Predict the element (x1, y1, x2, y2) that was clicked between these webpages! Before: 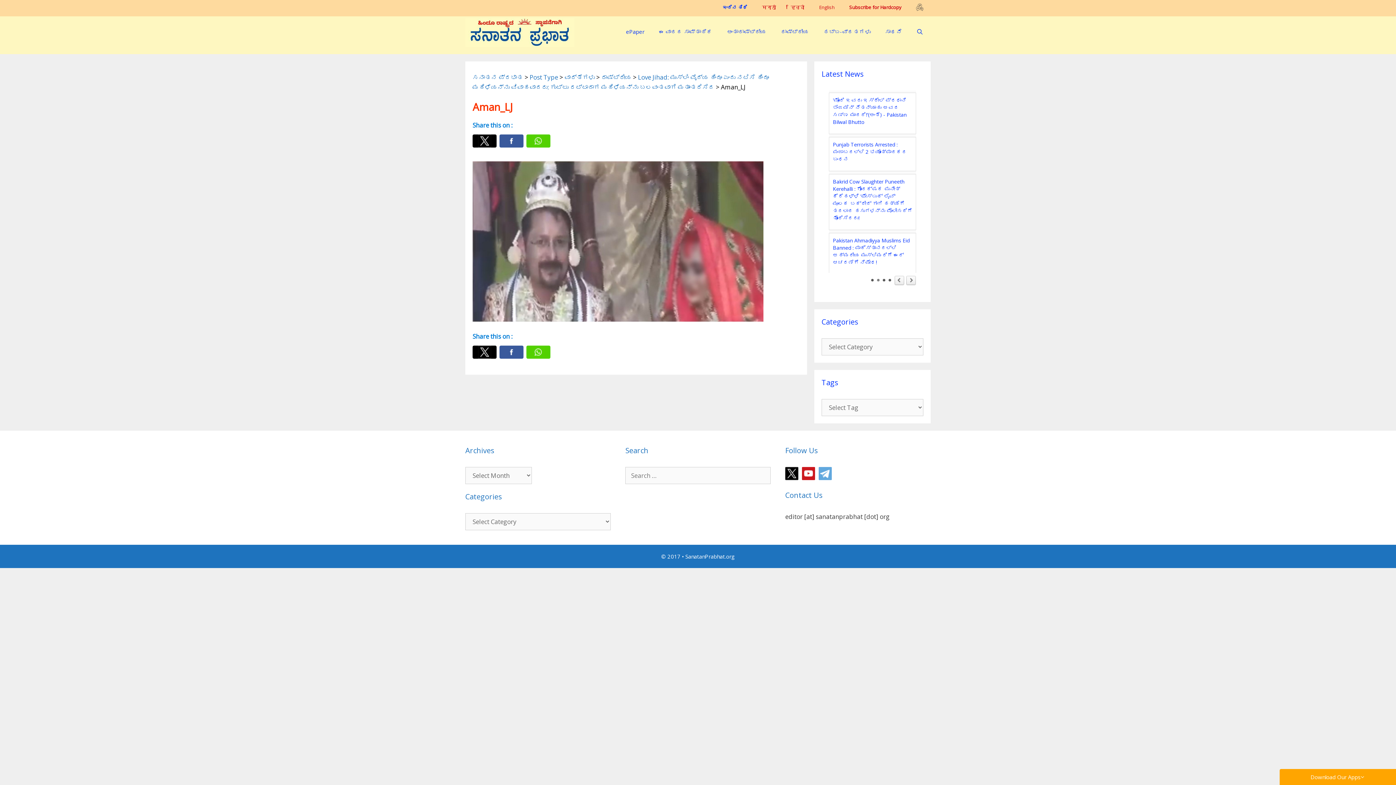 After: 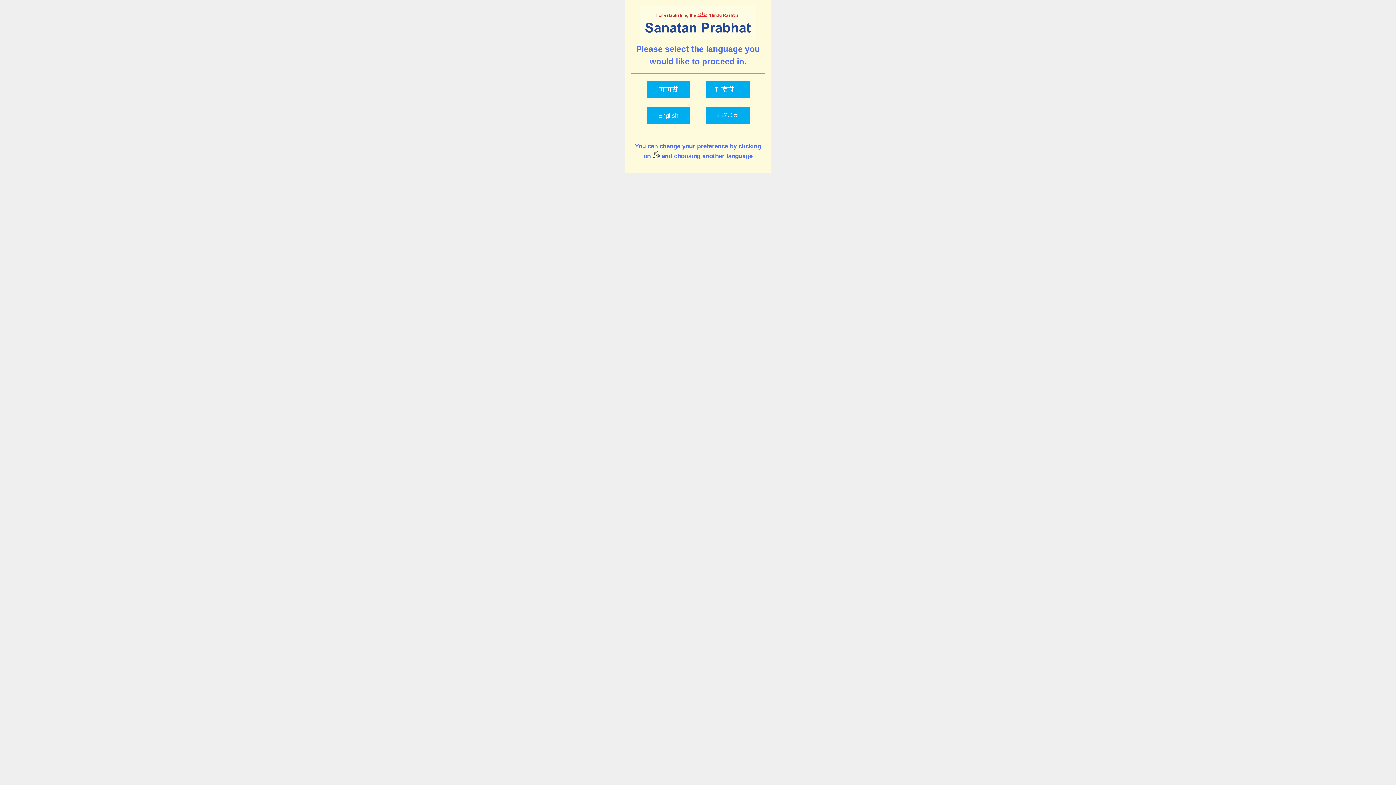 Action: bbox: (909, 1, 930, 16)